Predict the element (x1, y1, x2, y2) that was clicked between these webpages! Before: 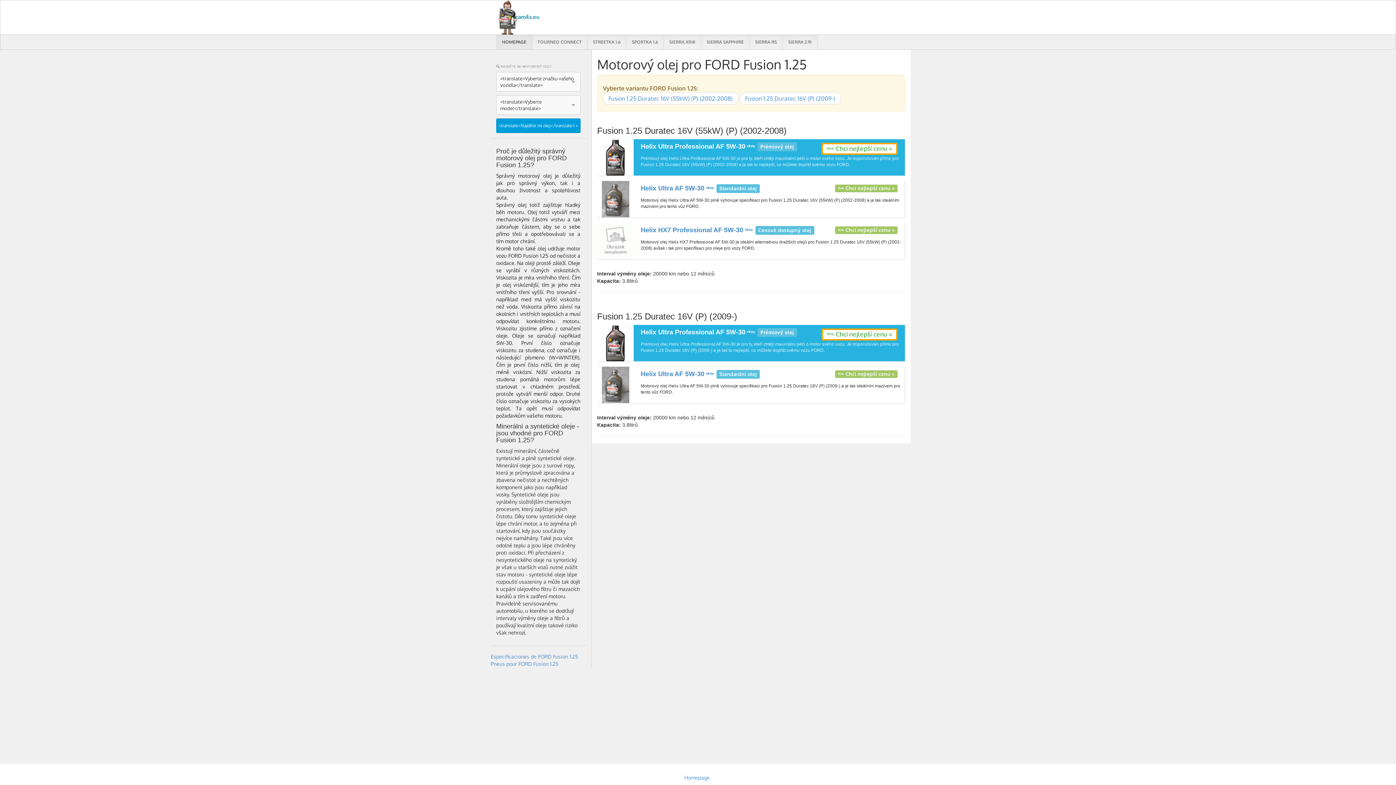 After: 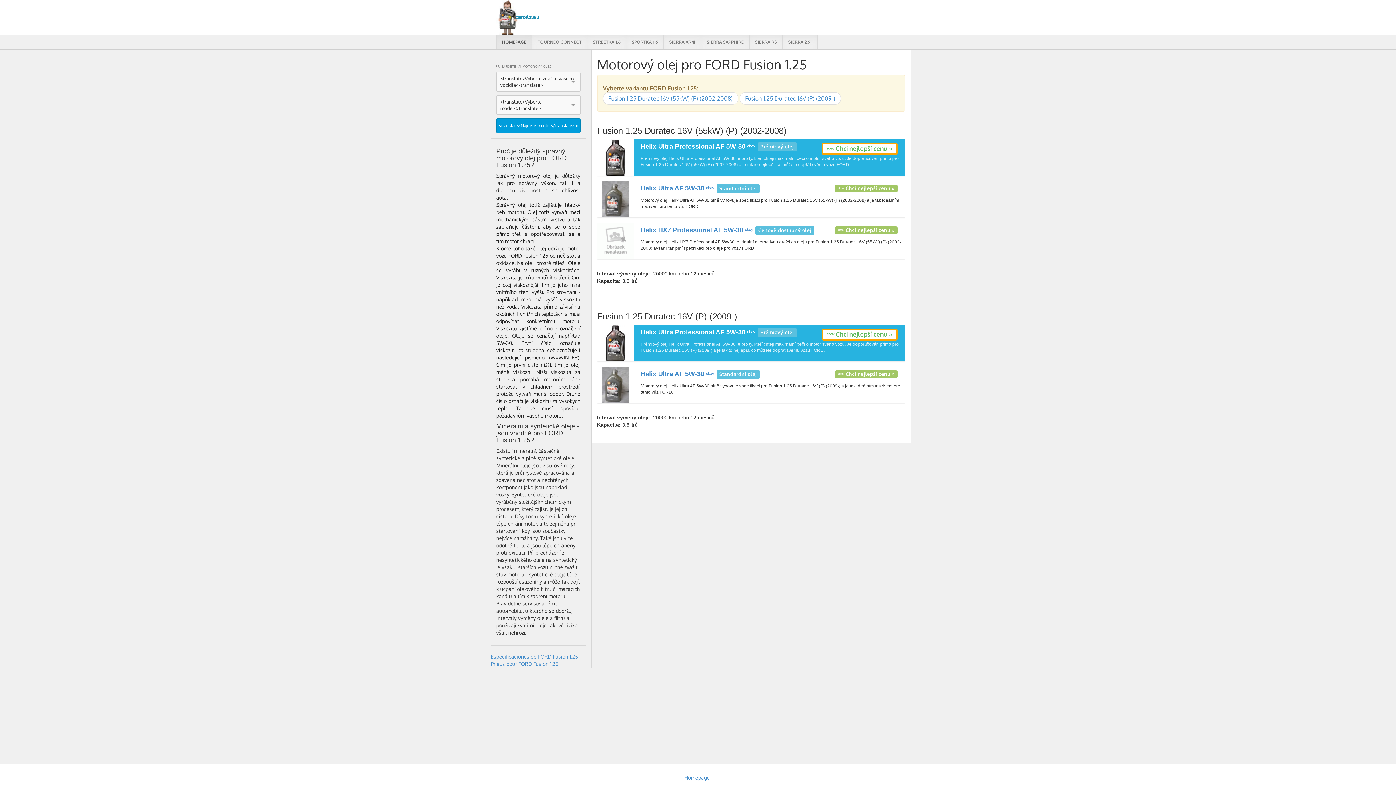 Action: label:  Chci nejlepší cenu » bbox: (826, 330, 892, 338)